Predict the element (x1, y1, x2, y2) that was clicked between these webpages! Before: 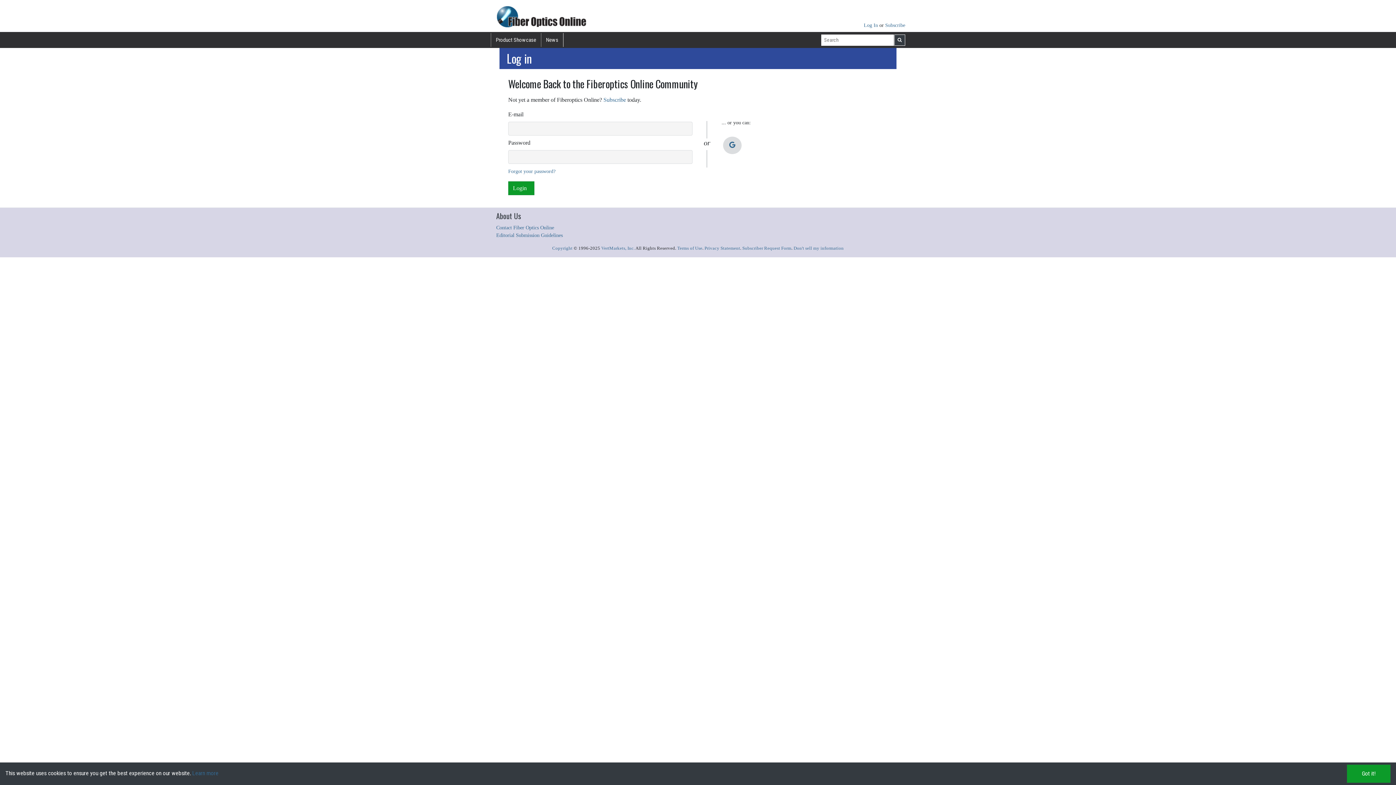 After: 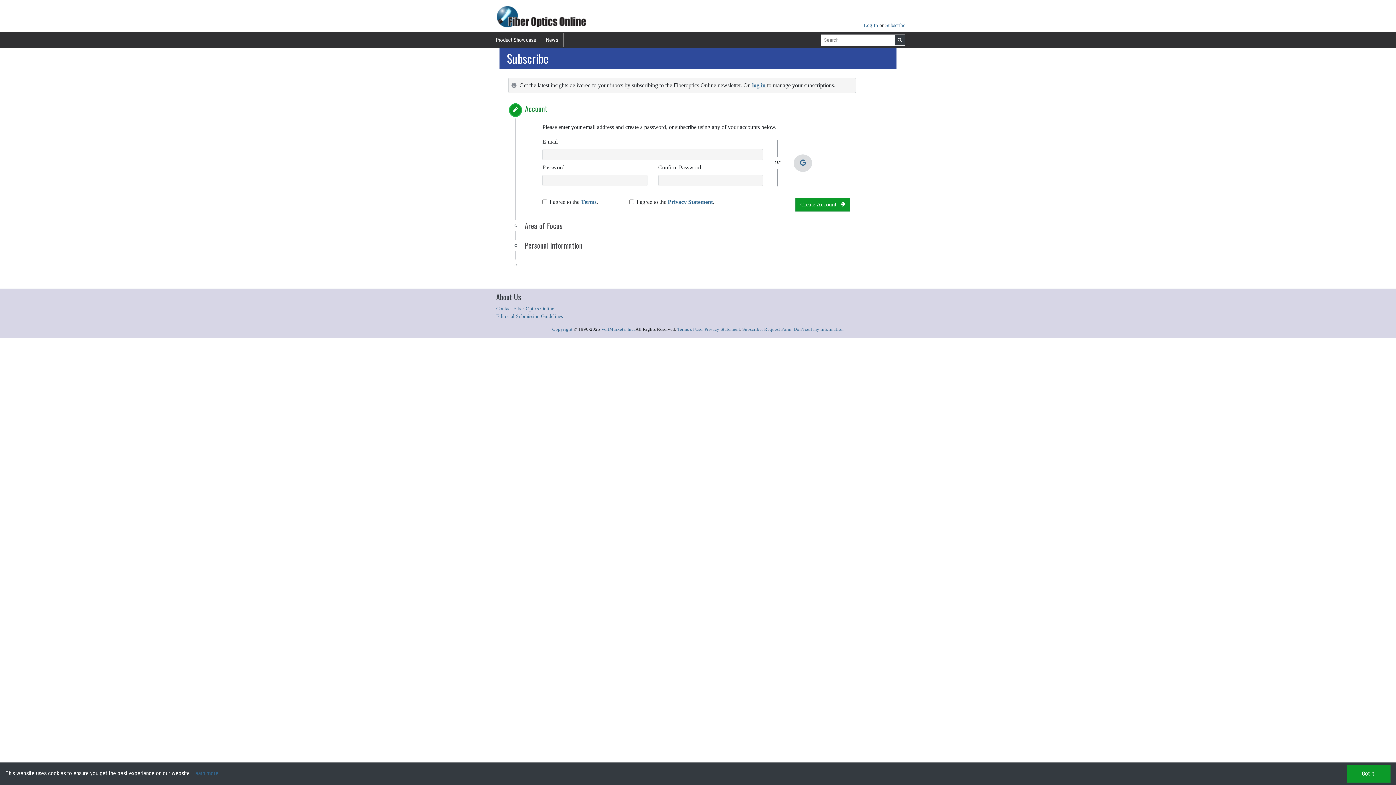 Action: label: Subscribe bbox: (885, 22, 905, 28)